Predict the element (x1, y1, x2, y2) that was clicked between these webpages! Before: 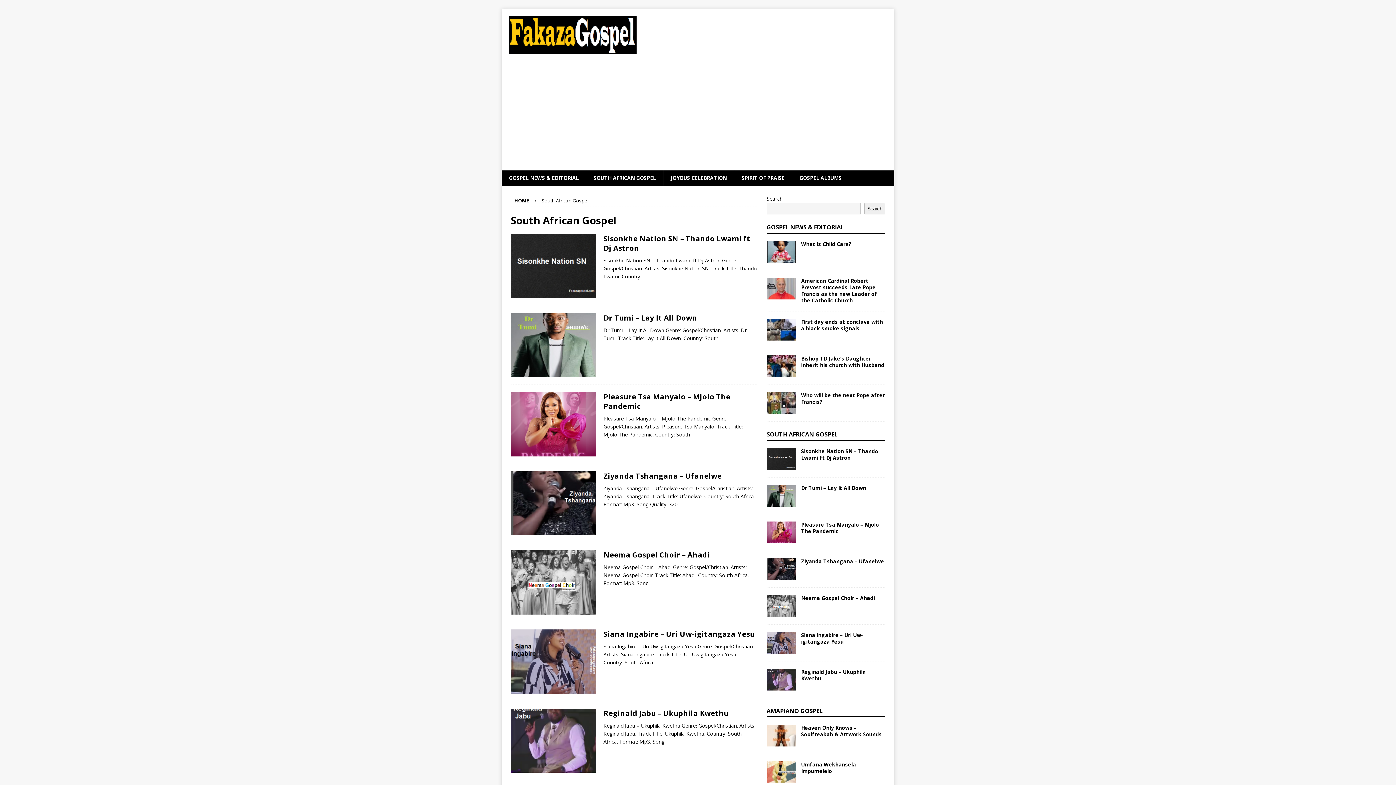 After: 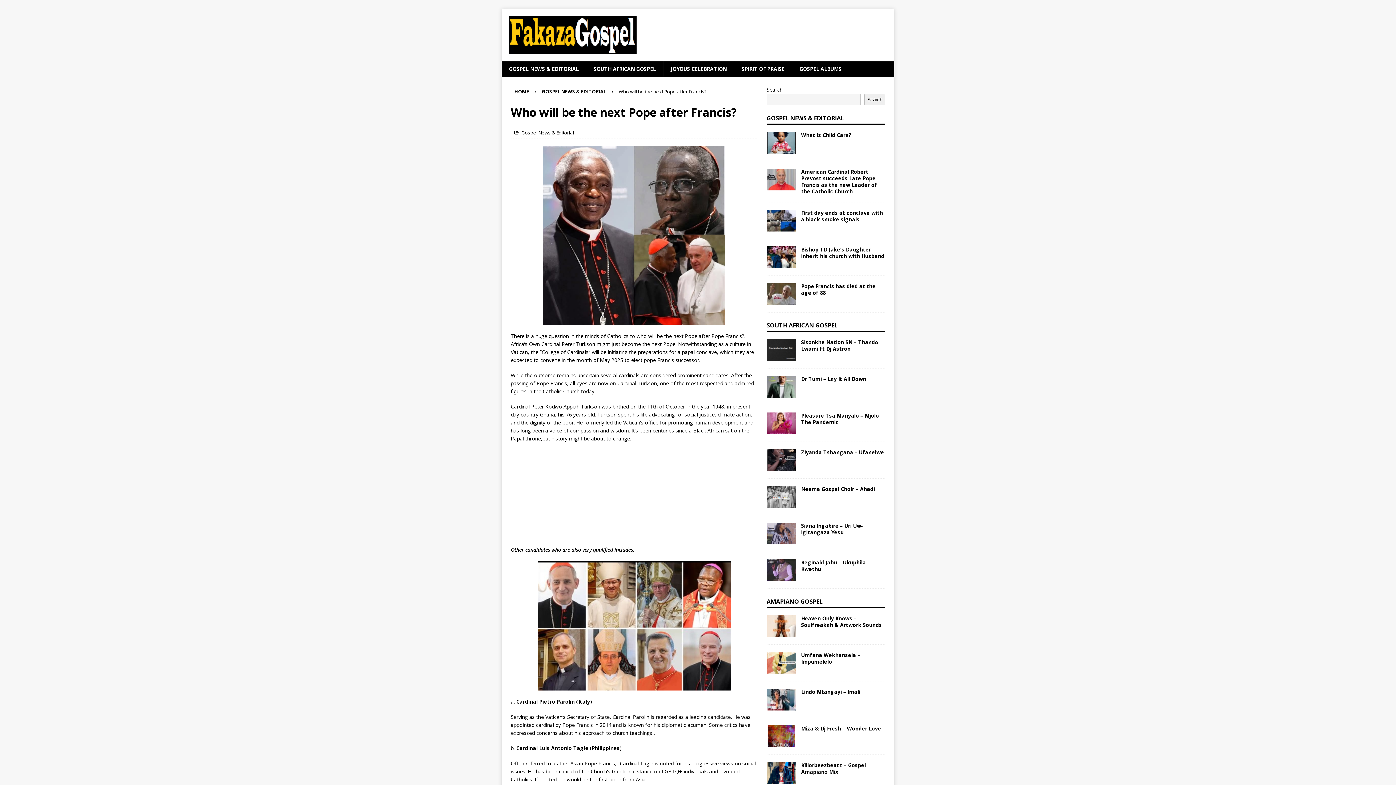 Action: label: Who will be the next Pope after Francis? bbox: (801, 392, 885, 405)